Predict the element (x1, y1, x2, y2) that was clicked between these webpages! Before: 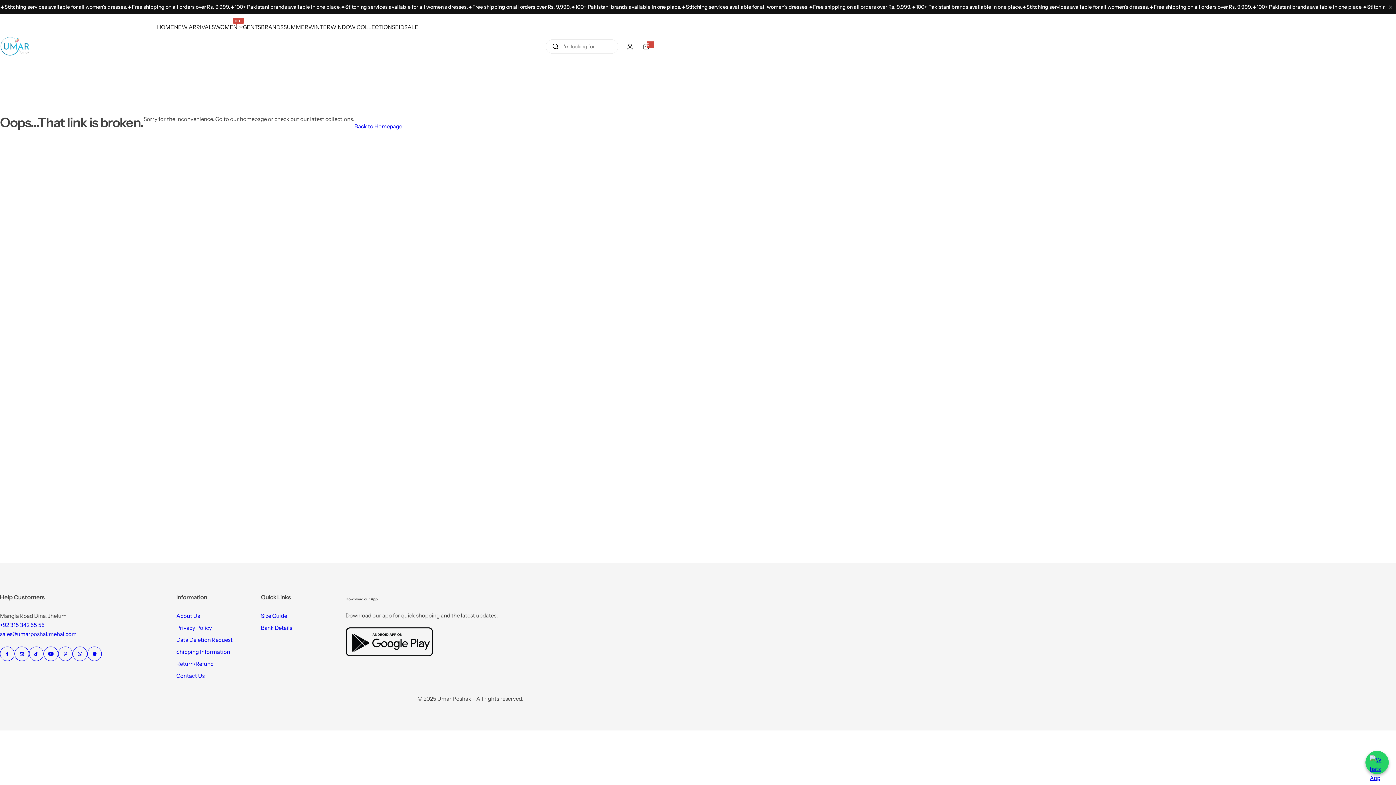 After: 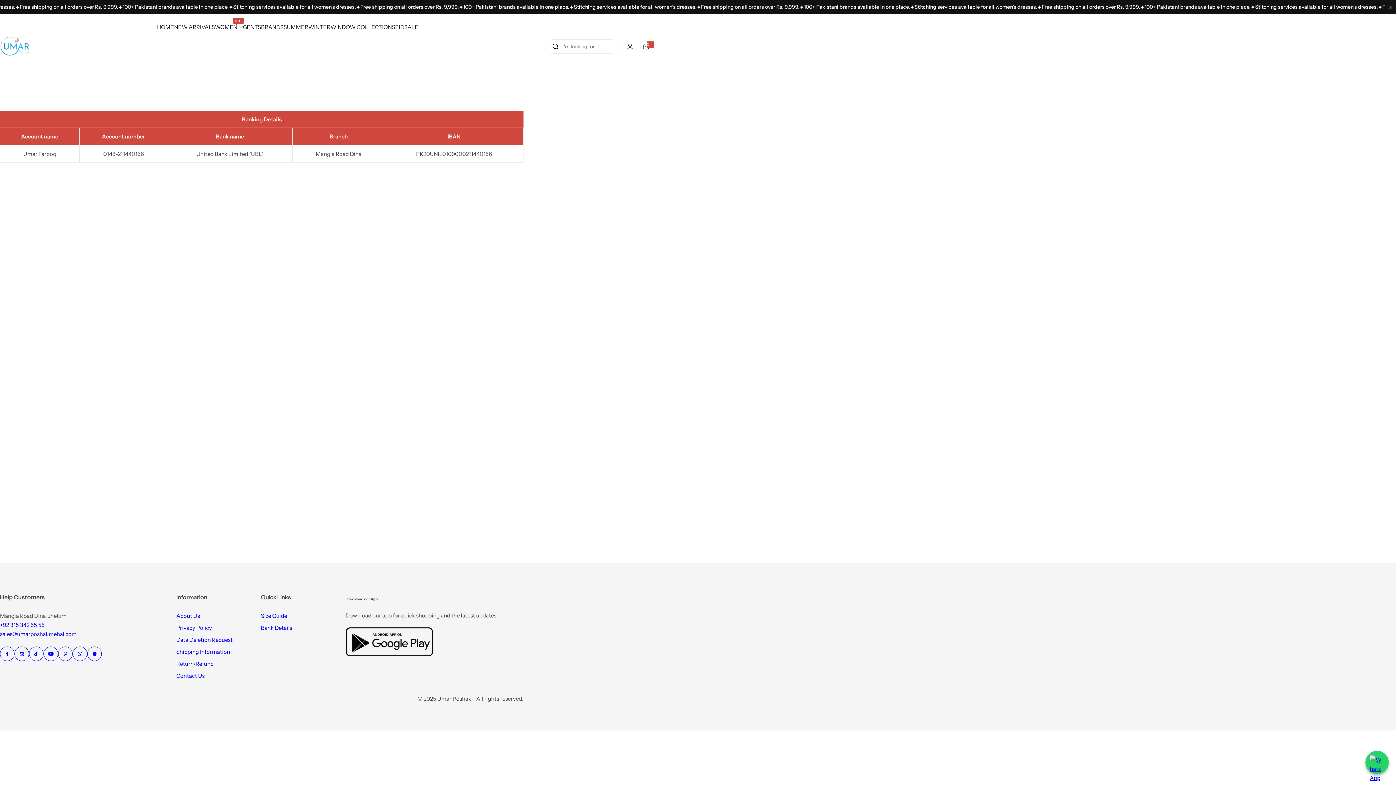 Action: bbox: (261, 624, 292, 631) label: Bank Details